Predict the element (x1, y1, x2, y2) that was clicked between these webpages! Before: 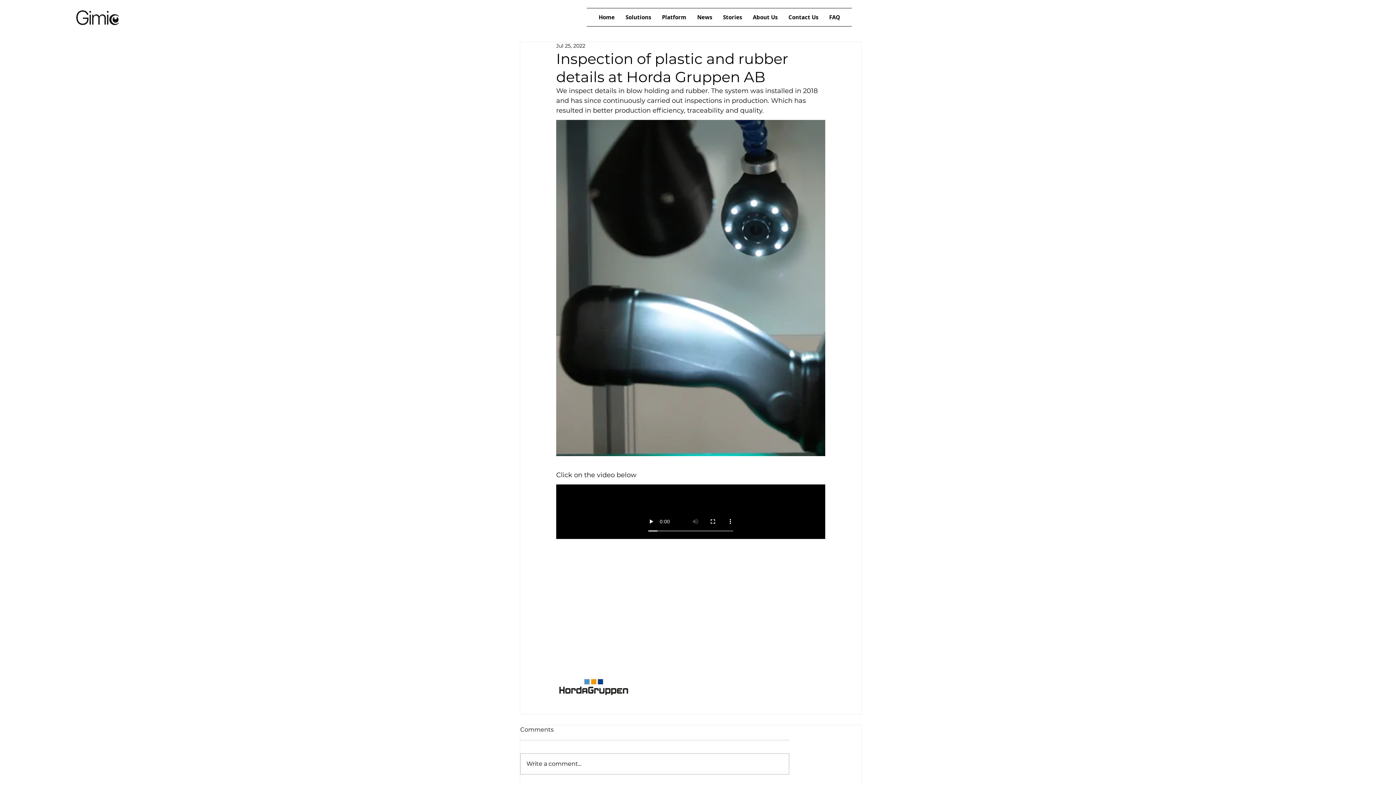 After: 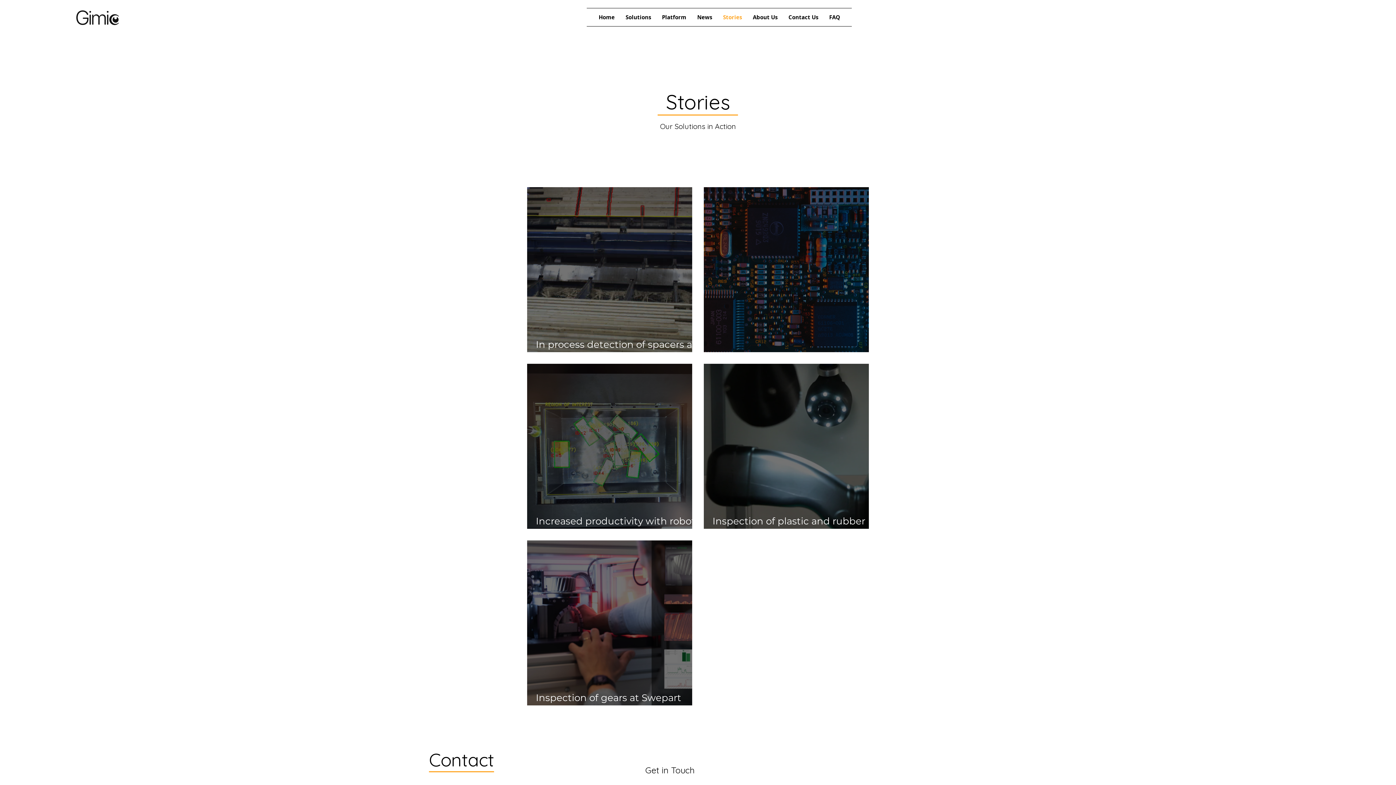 Action: label: Stories bbox: (717, 8, 747, 26)